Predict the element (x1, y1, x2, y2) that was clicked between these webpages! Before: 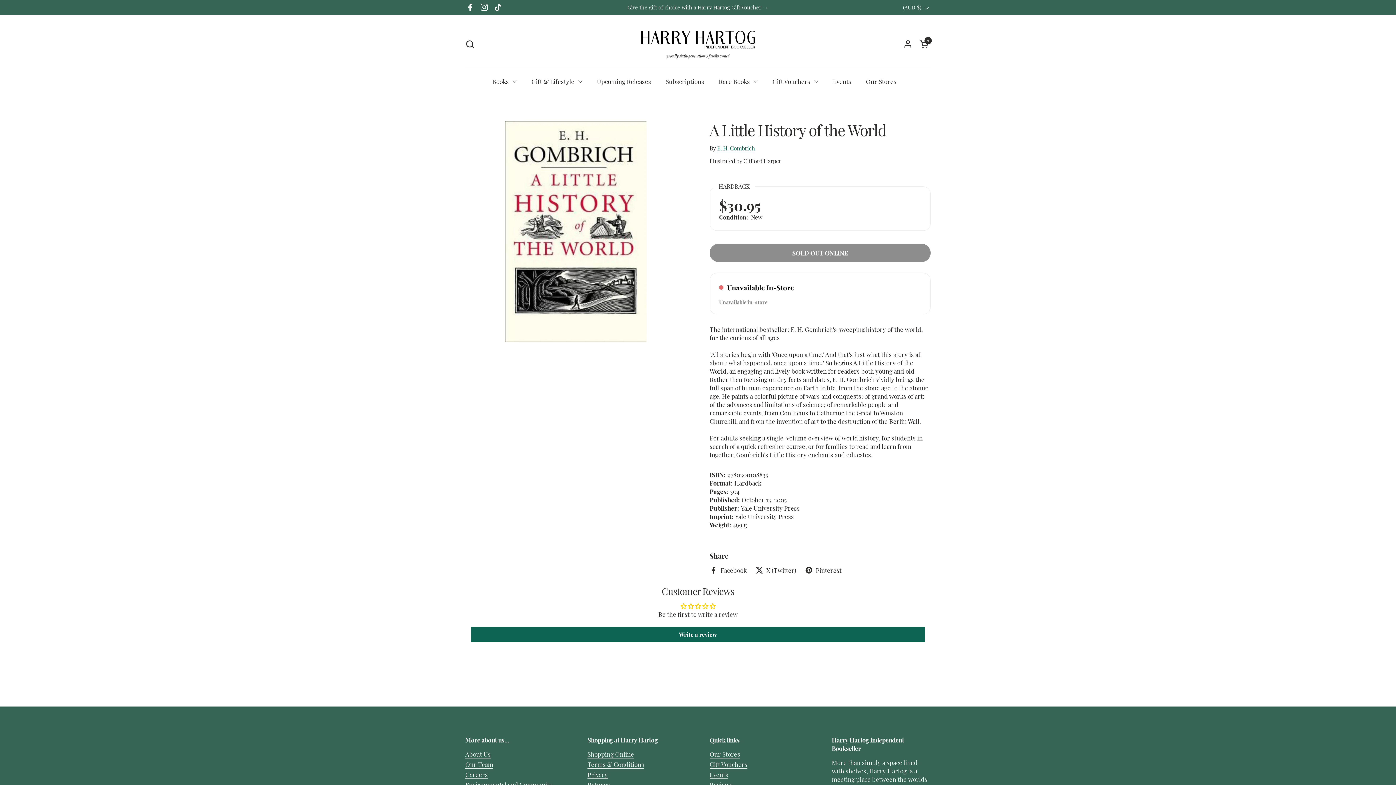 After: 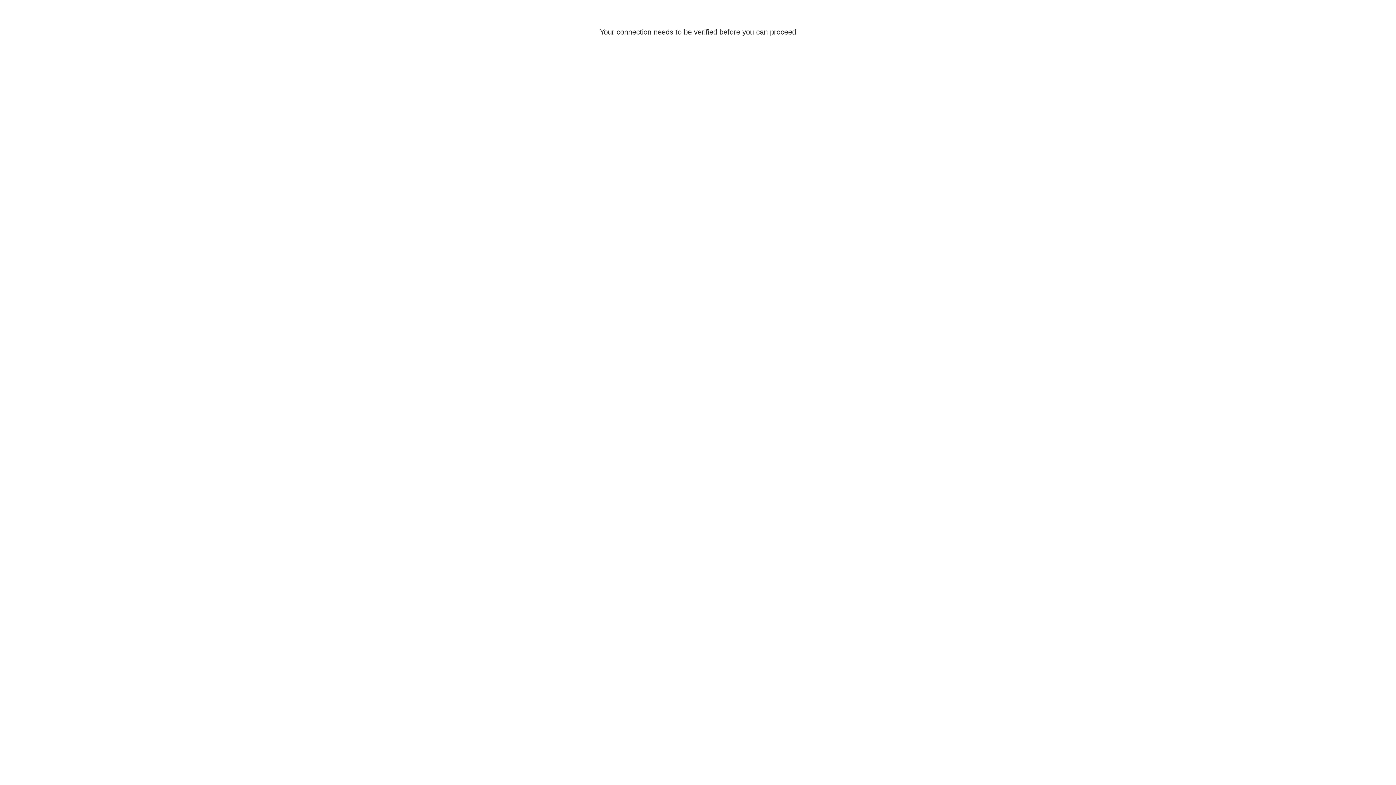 Action: bbox: (903, 39, 912, 48) label: Account